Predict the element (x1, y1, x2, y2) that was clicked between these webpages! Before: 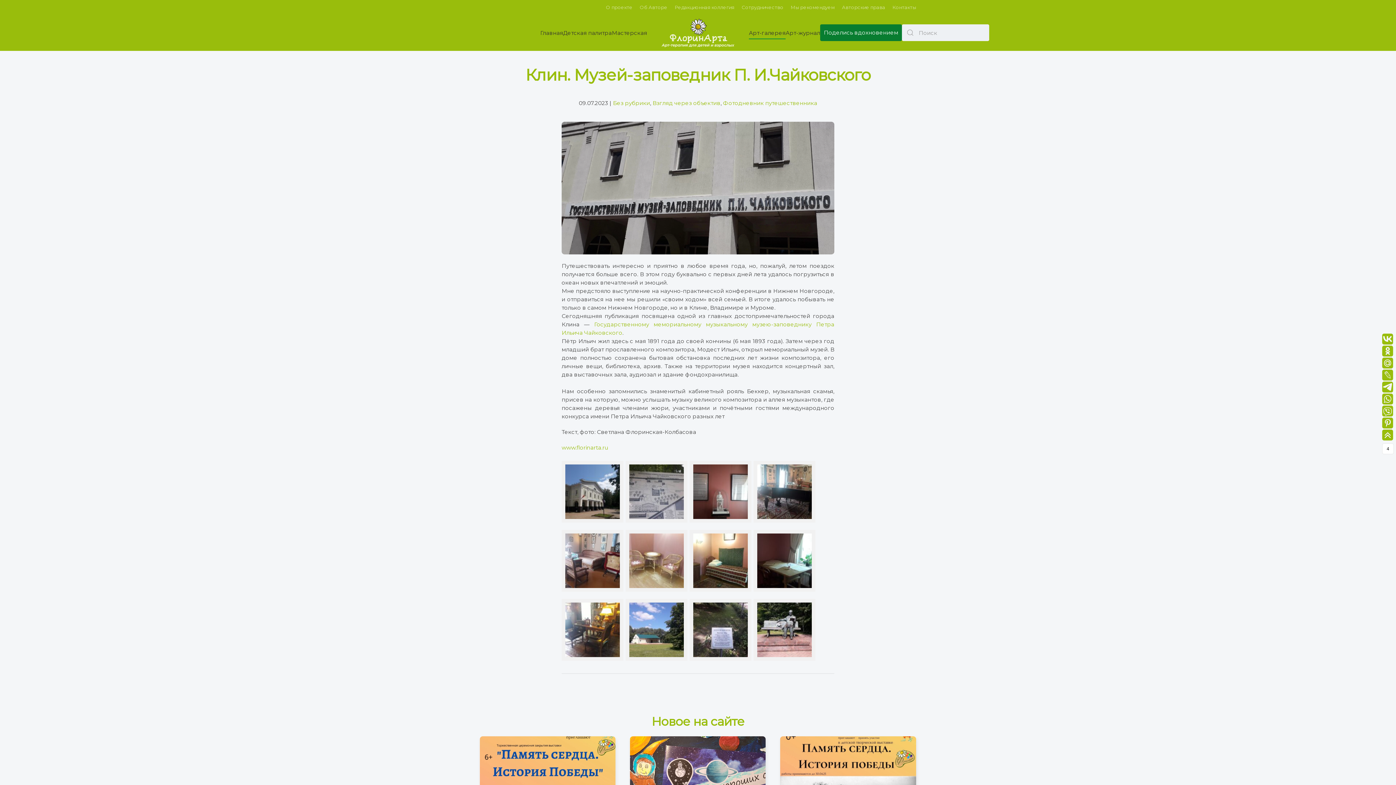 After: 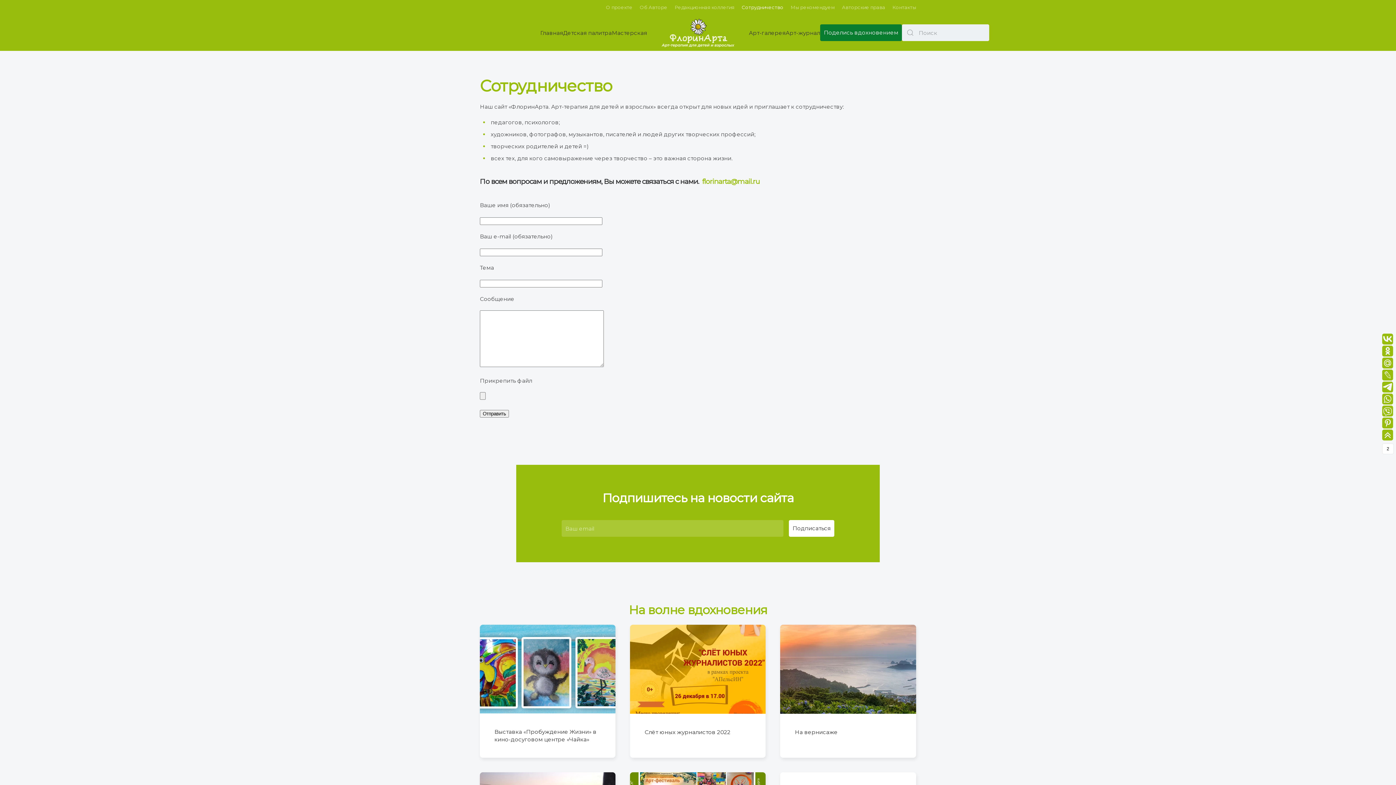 Action: bbox: (741, 3, 783, 10) label: Сотрудничество